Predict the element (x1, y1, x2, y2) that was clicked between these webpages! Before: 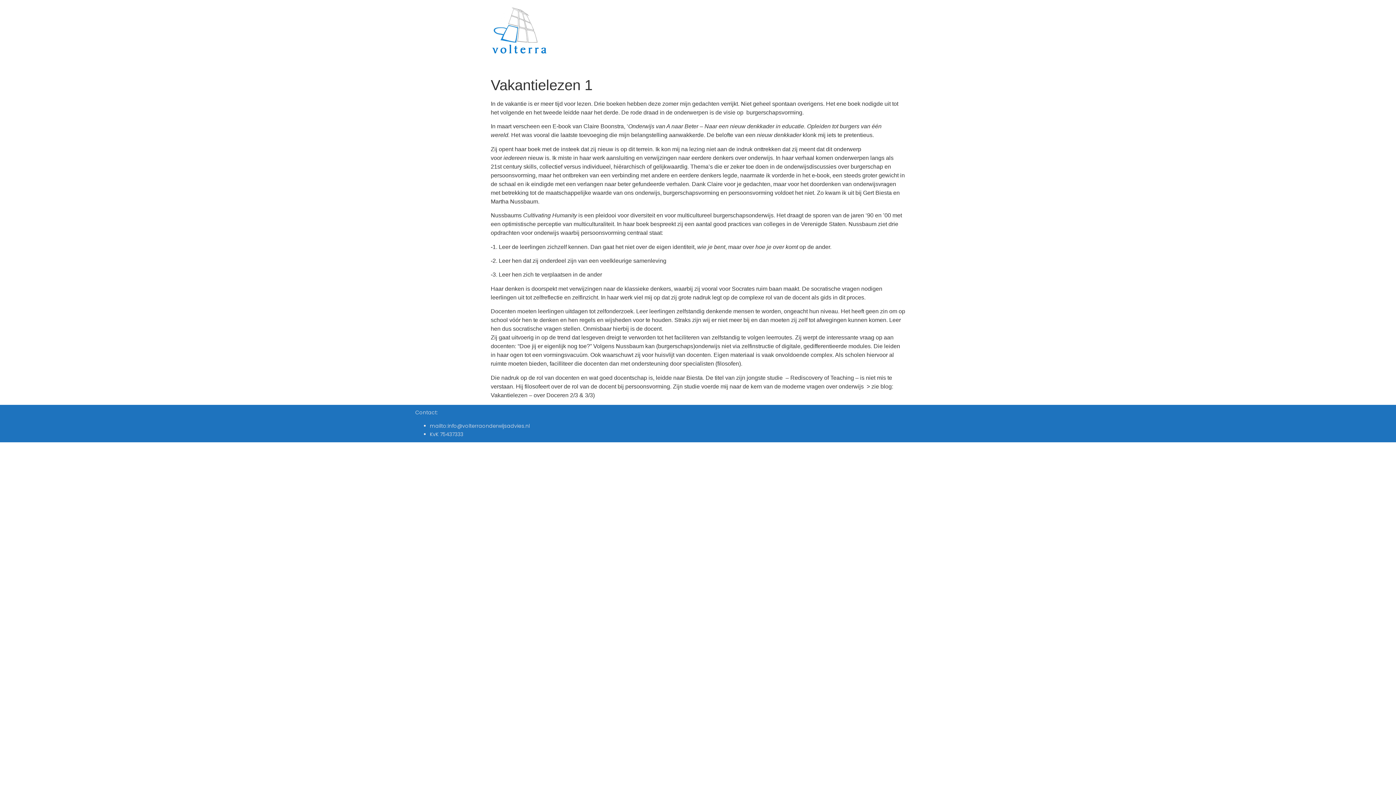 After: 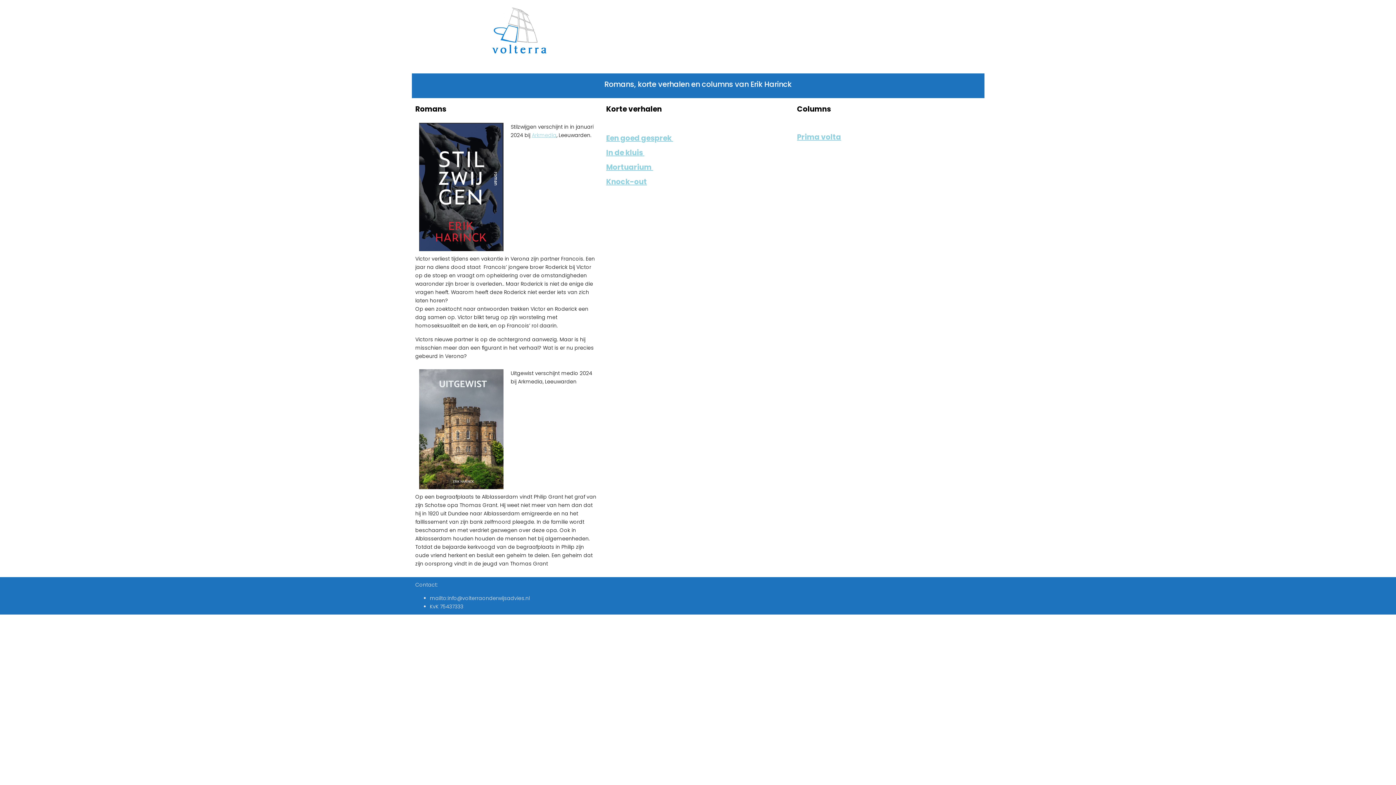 Action: bbox: (490, 5, 550, 67)